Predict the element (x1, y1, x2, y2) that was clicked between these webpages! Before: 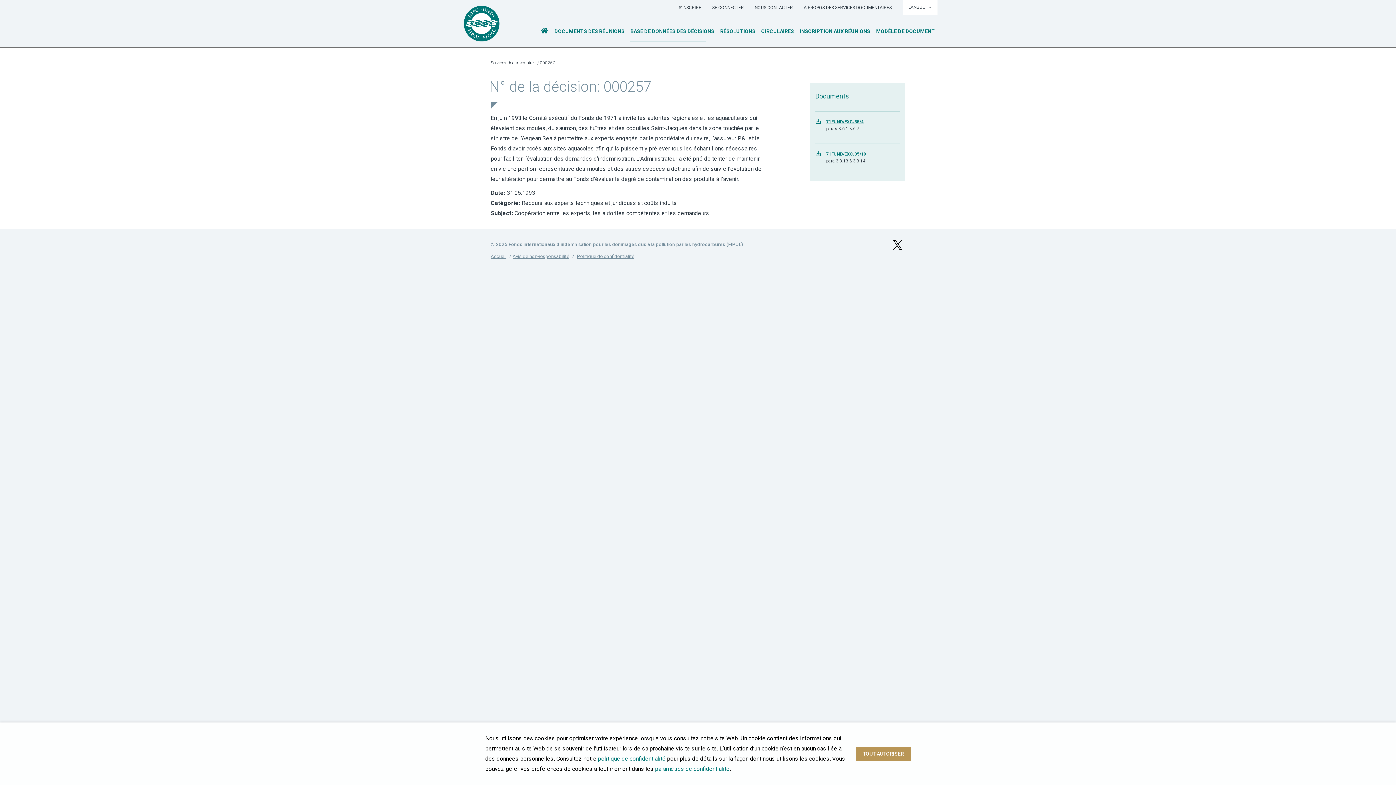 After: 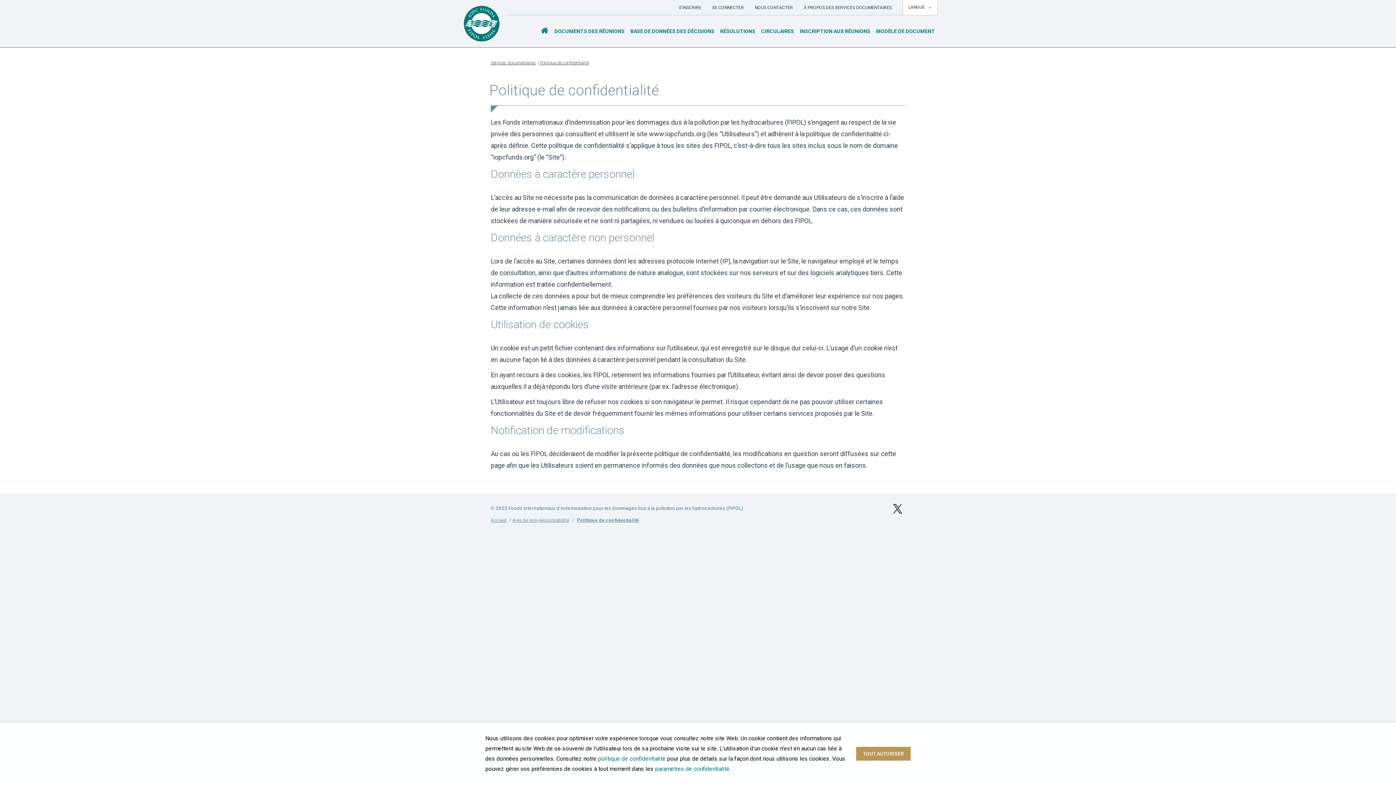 Action: bbox: (598, 755, 665, 762) label: politique de confidentialité